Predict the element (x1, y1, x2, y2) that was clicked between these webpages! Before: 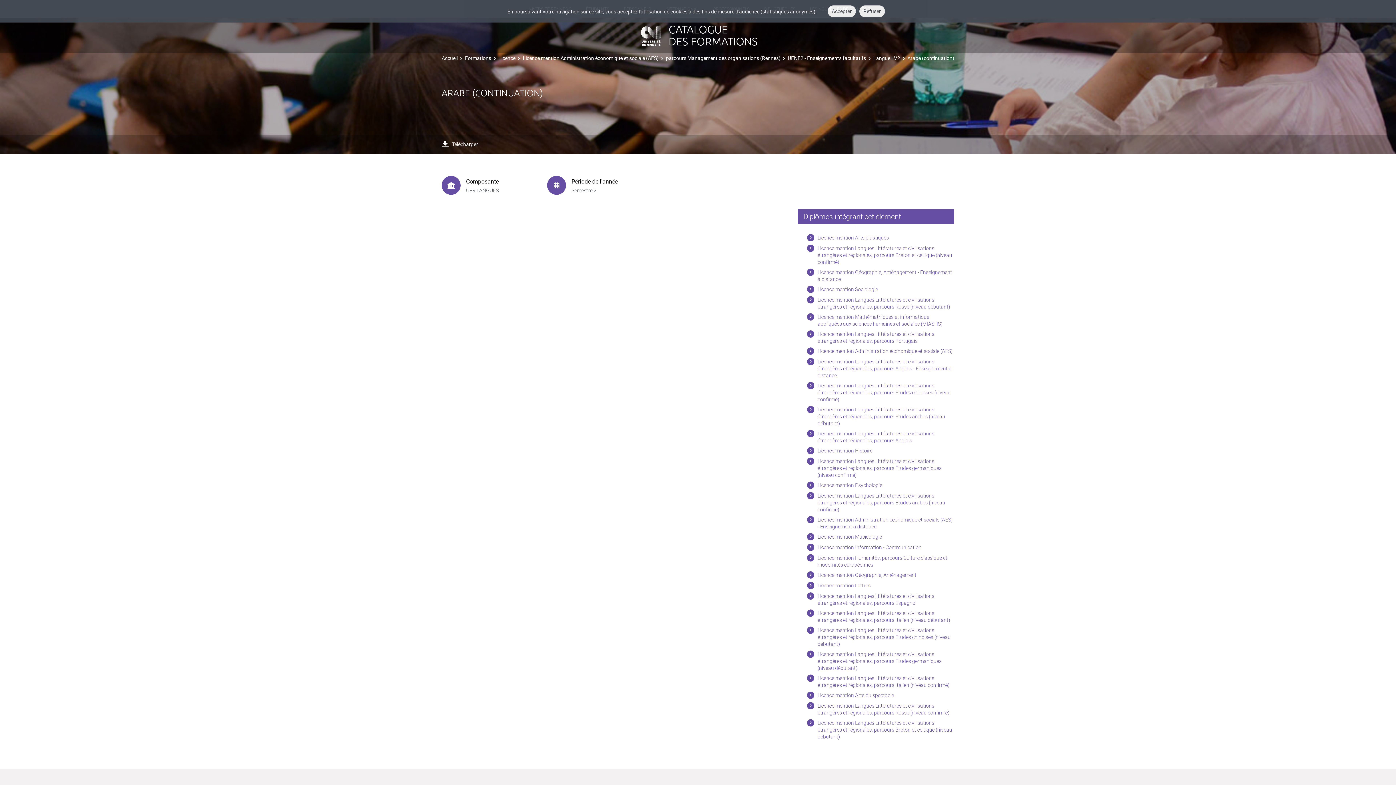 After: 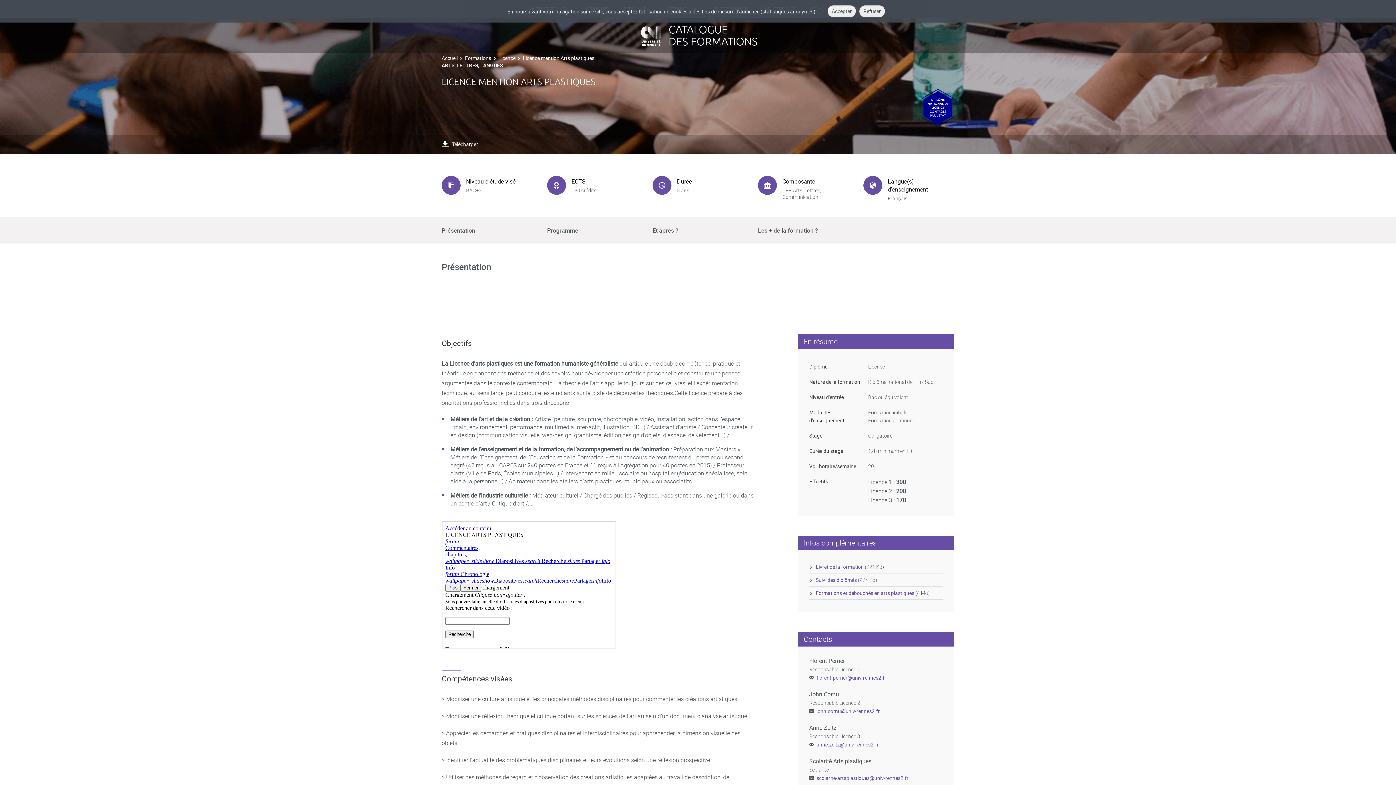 Action: bbox: (807, 234, 889, 241) label: Licence mention Arts plastiques